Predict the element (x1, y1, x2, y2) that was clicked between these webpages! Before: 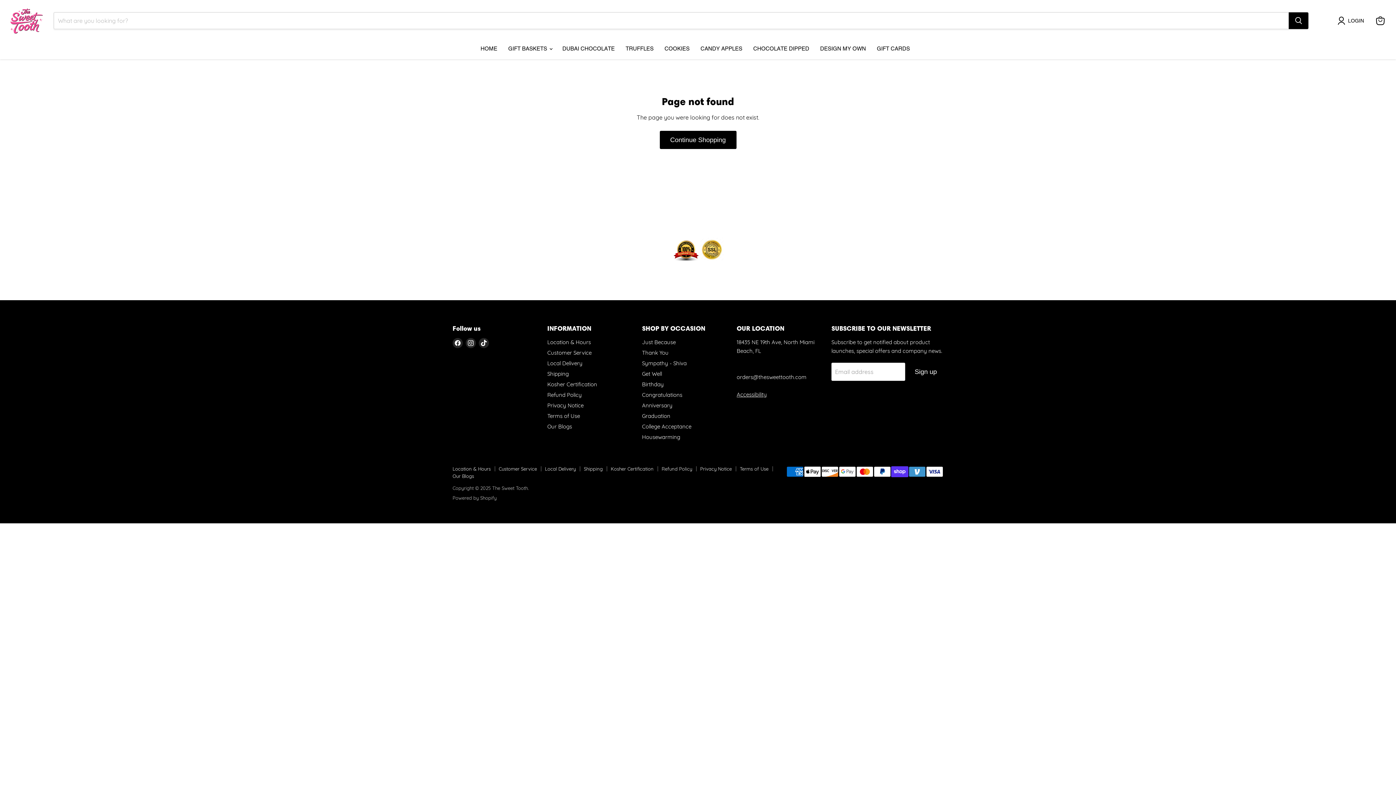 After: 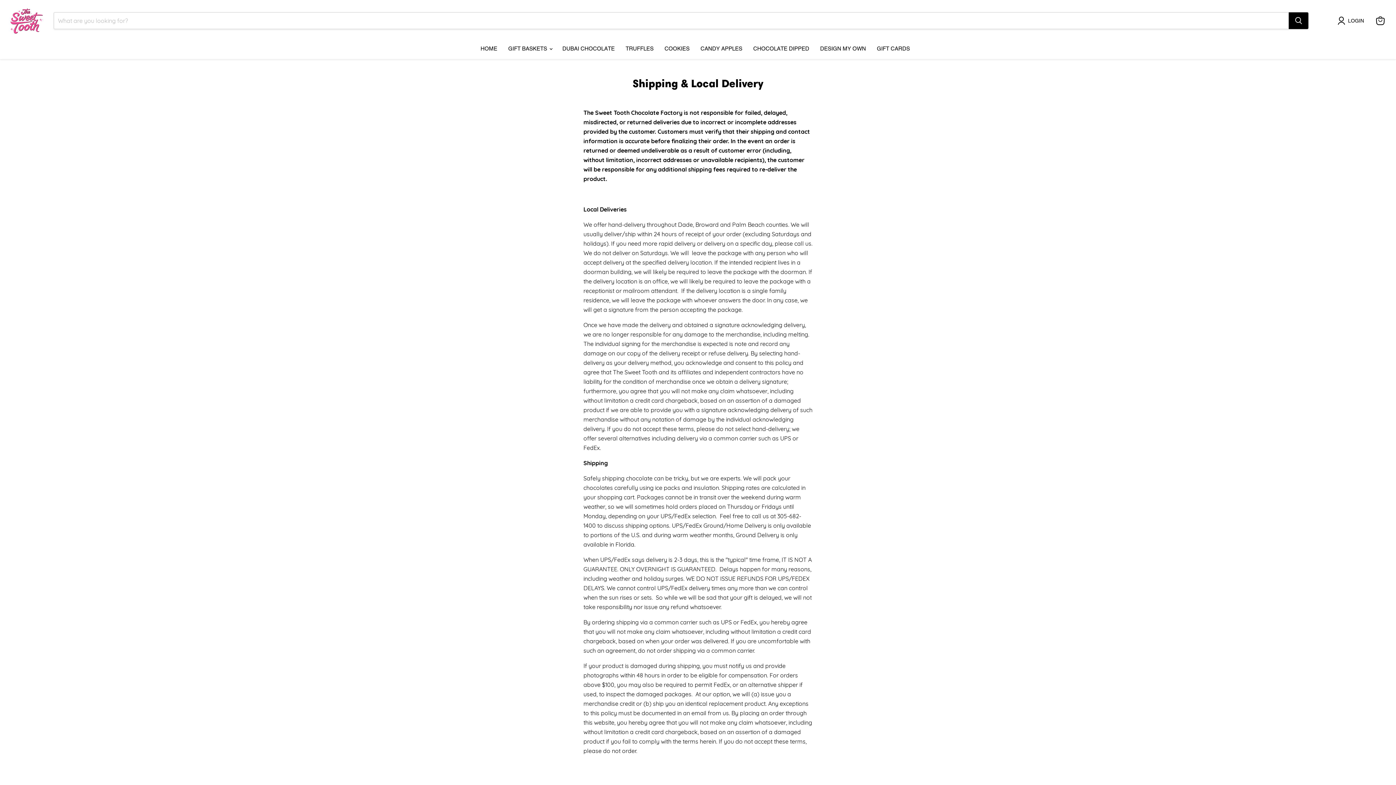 Action: label: Shipping bbox: (547, 370, 568, 377)